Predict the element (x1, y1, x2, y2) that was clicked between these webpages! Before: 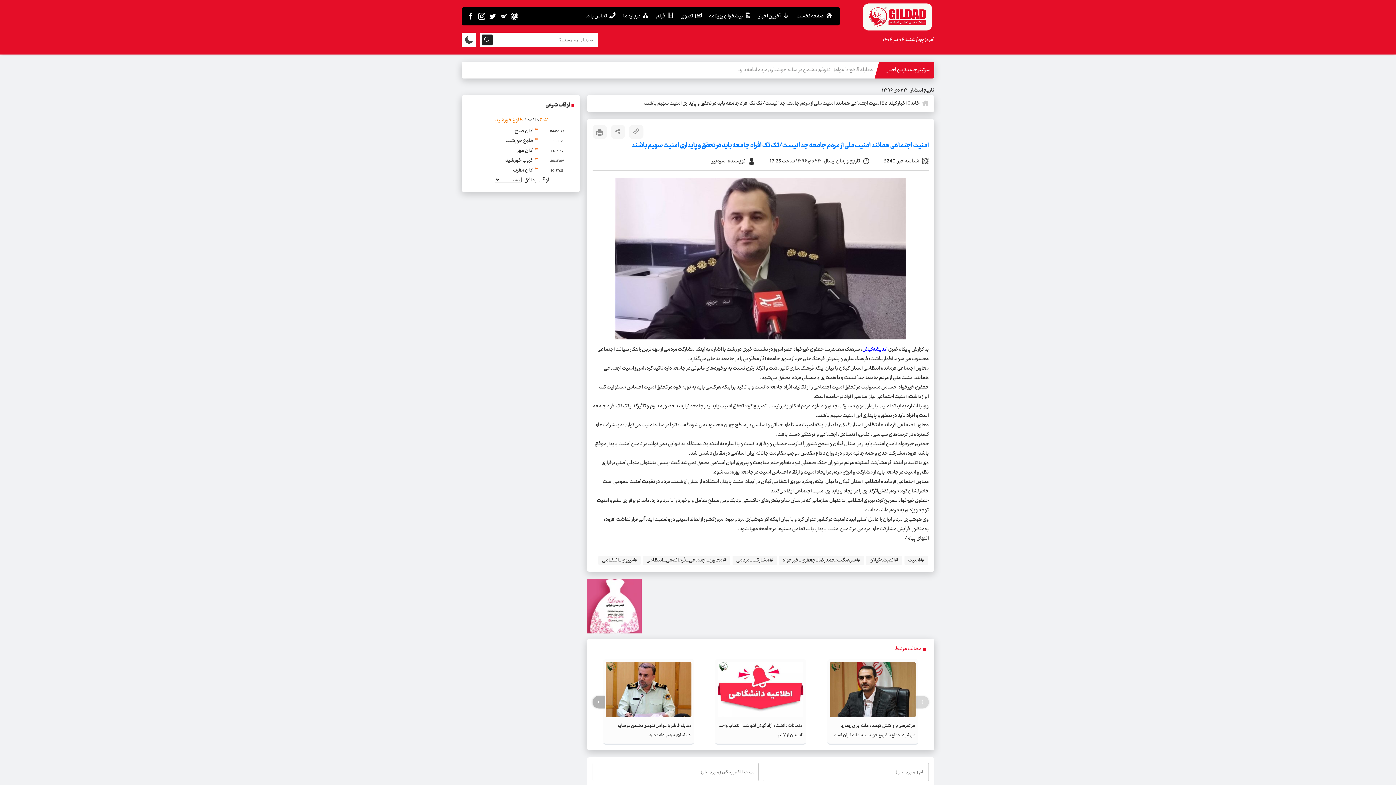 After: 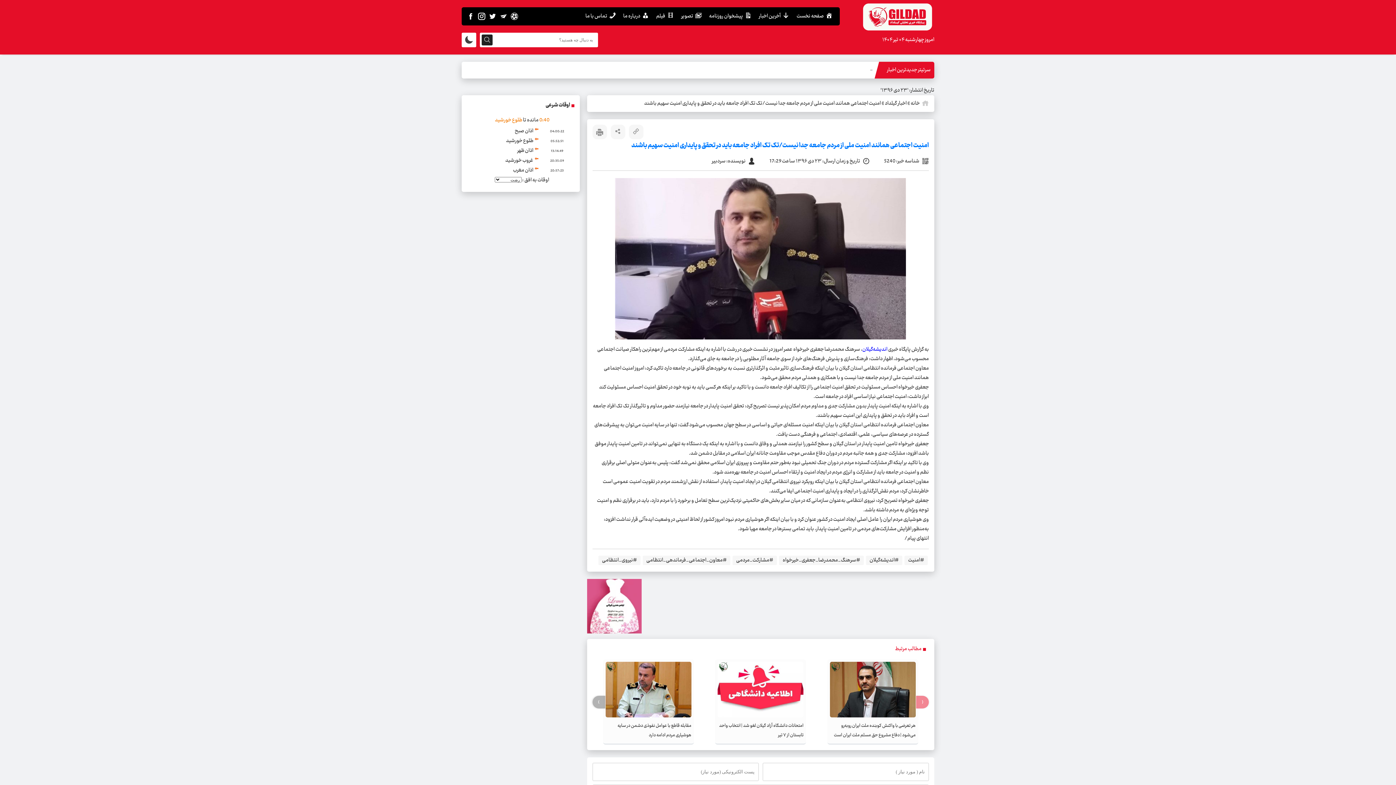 Action: bbox: (916, 696, 929, 708) label: owl